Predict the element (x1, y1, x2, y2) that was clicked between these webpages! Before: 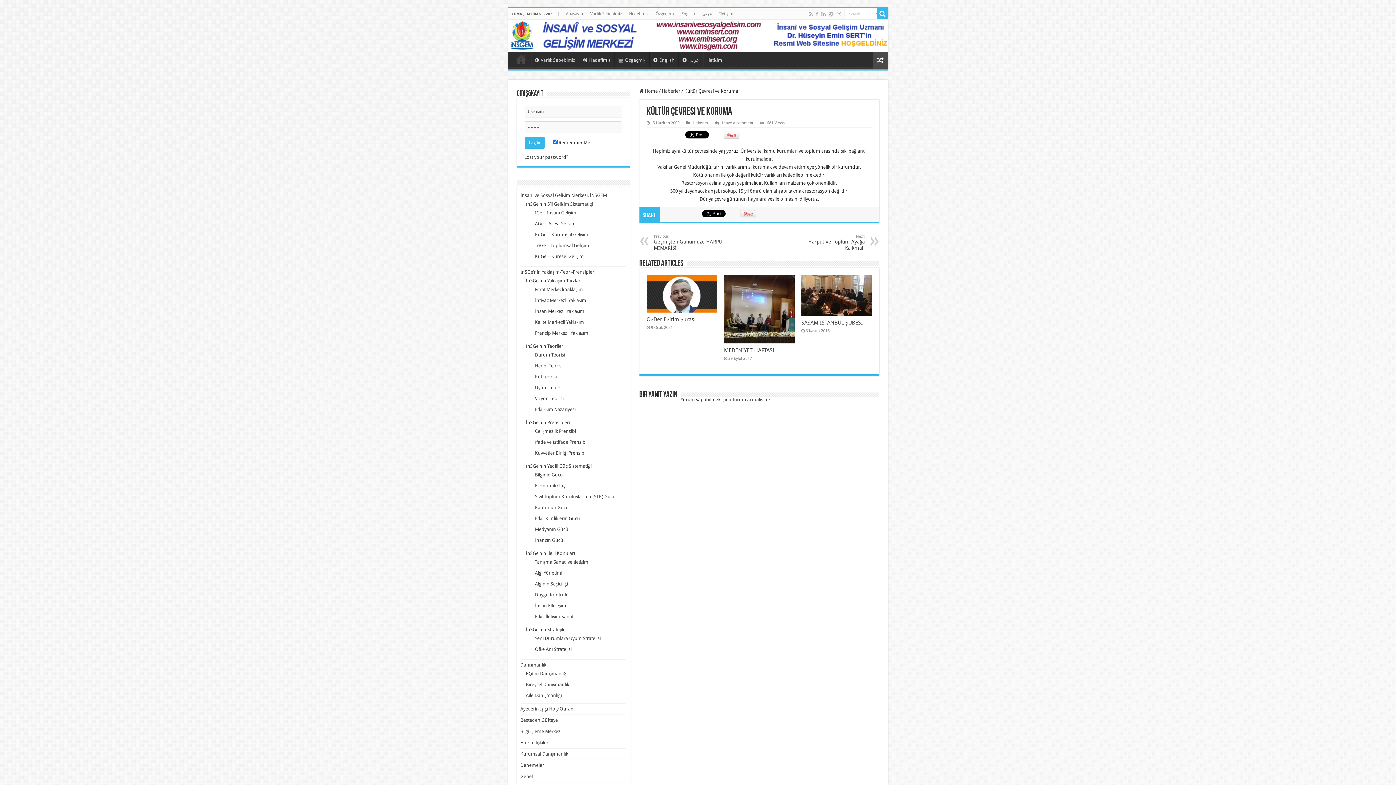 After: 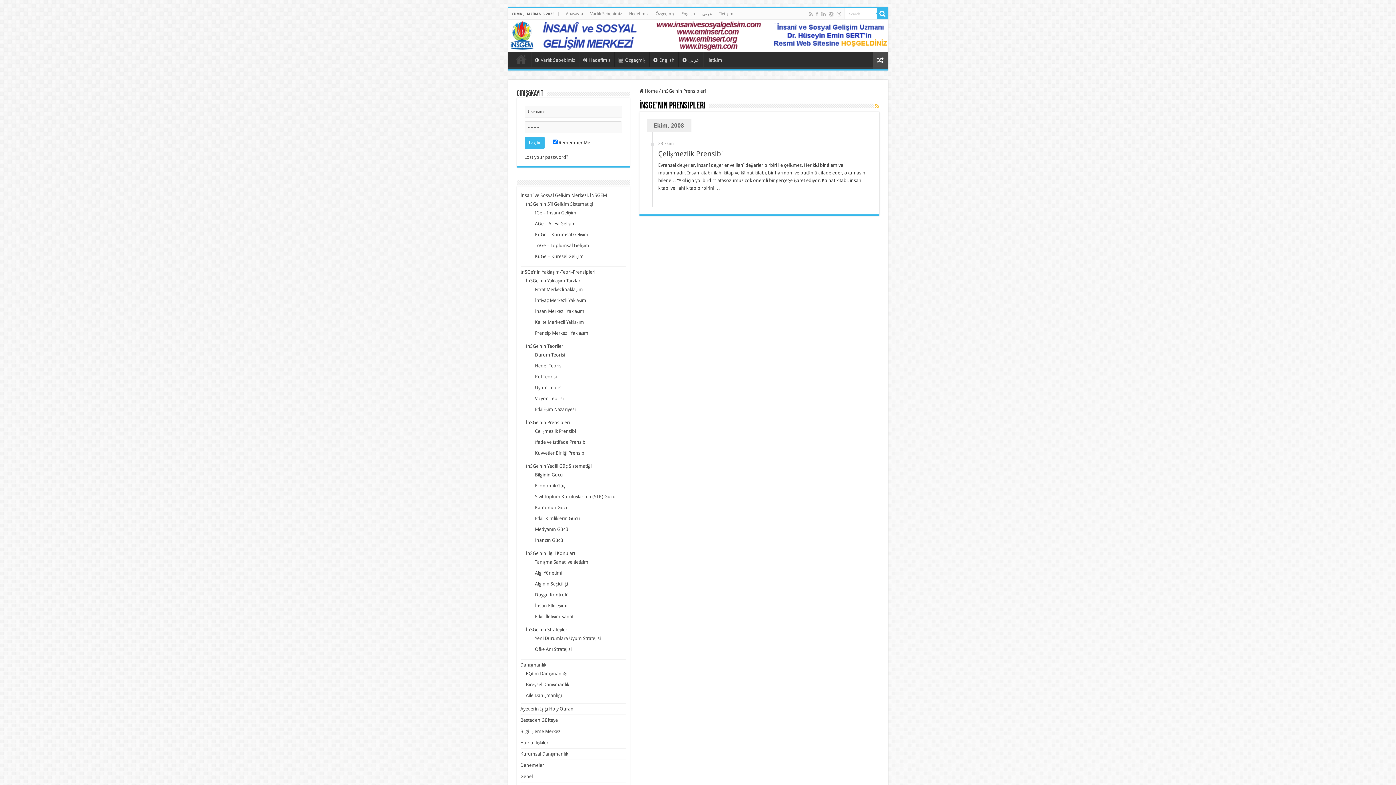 Action: bbox: (526, 420, 570, 425) label: İnSGe’nin Prensipleri